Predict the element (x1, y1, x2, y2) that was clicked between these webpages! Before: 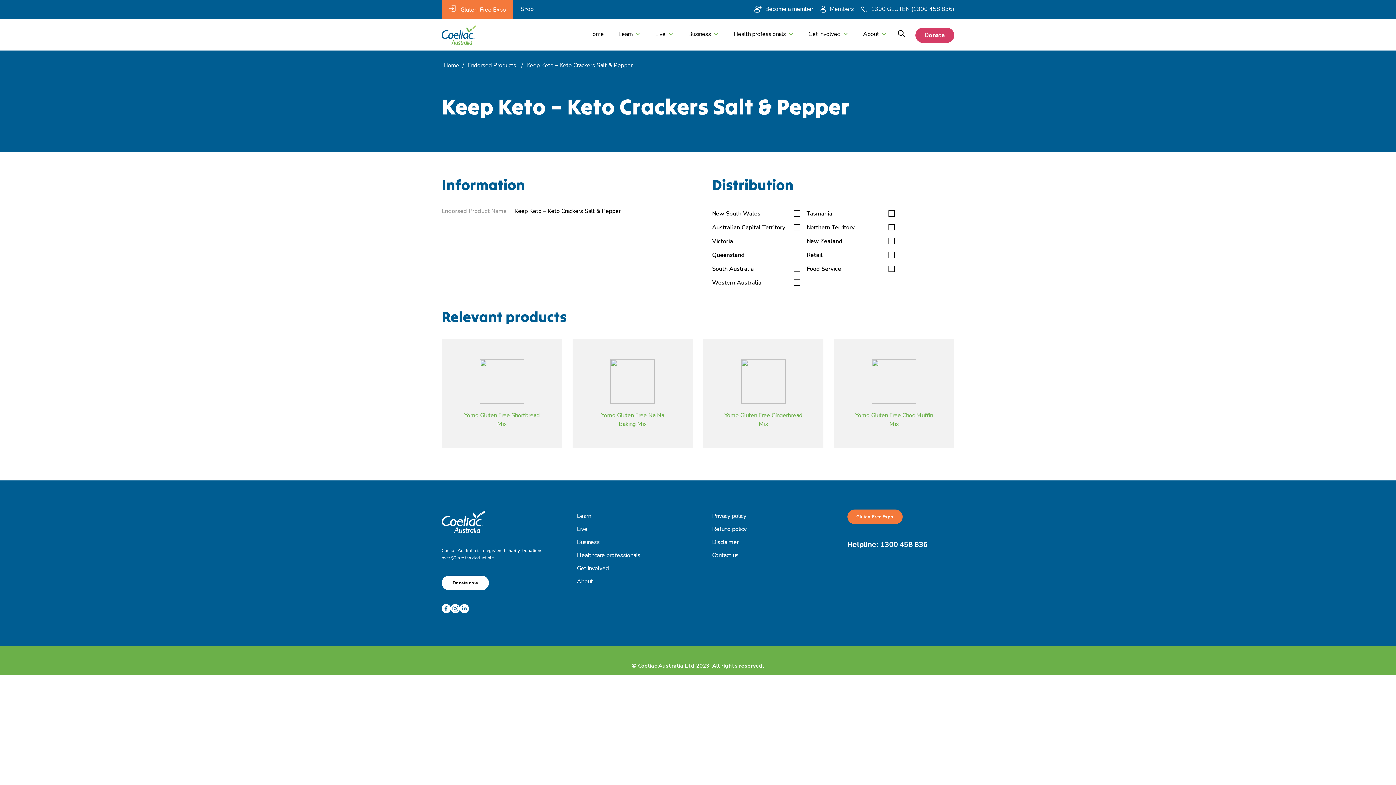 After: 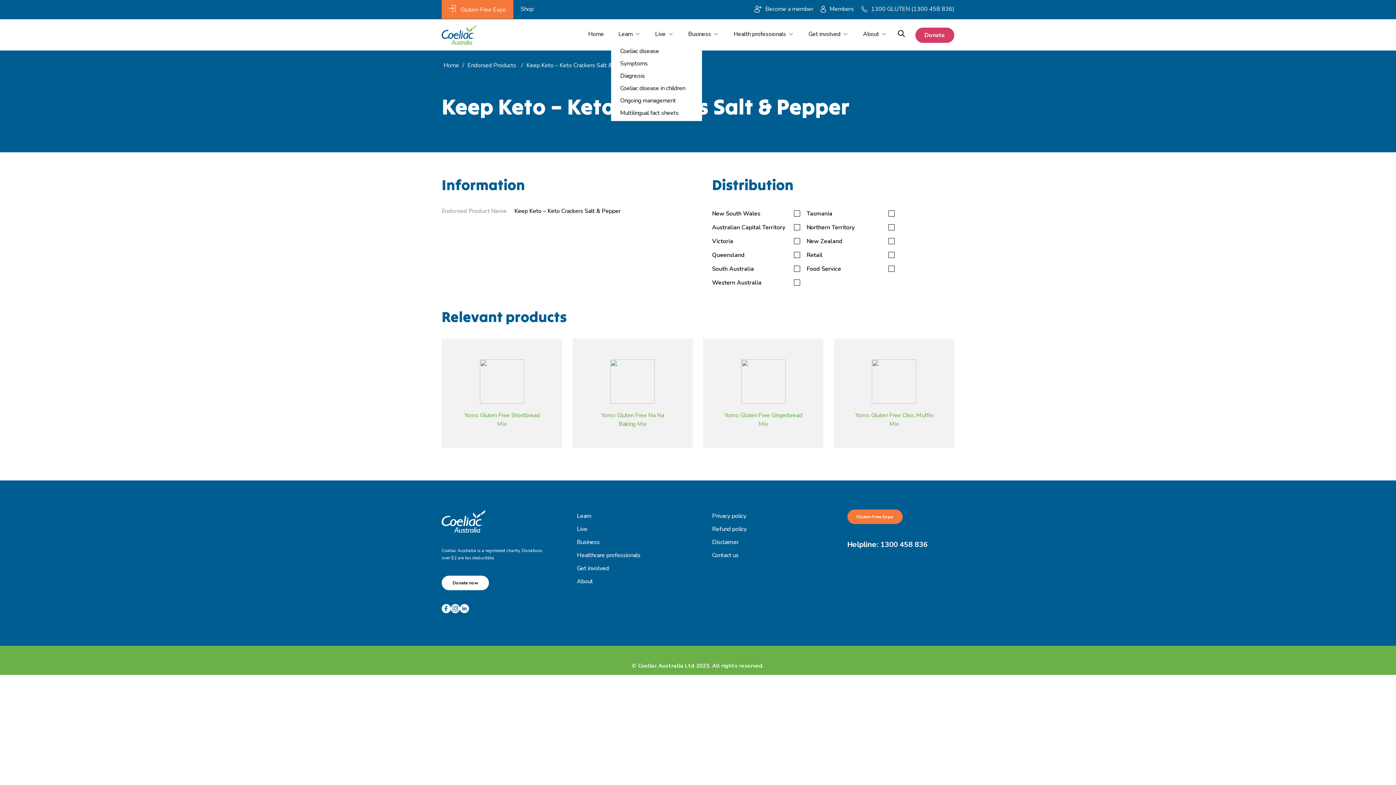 Action: label: Learn bbox: (611, 26, 647, 41)